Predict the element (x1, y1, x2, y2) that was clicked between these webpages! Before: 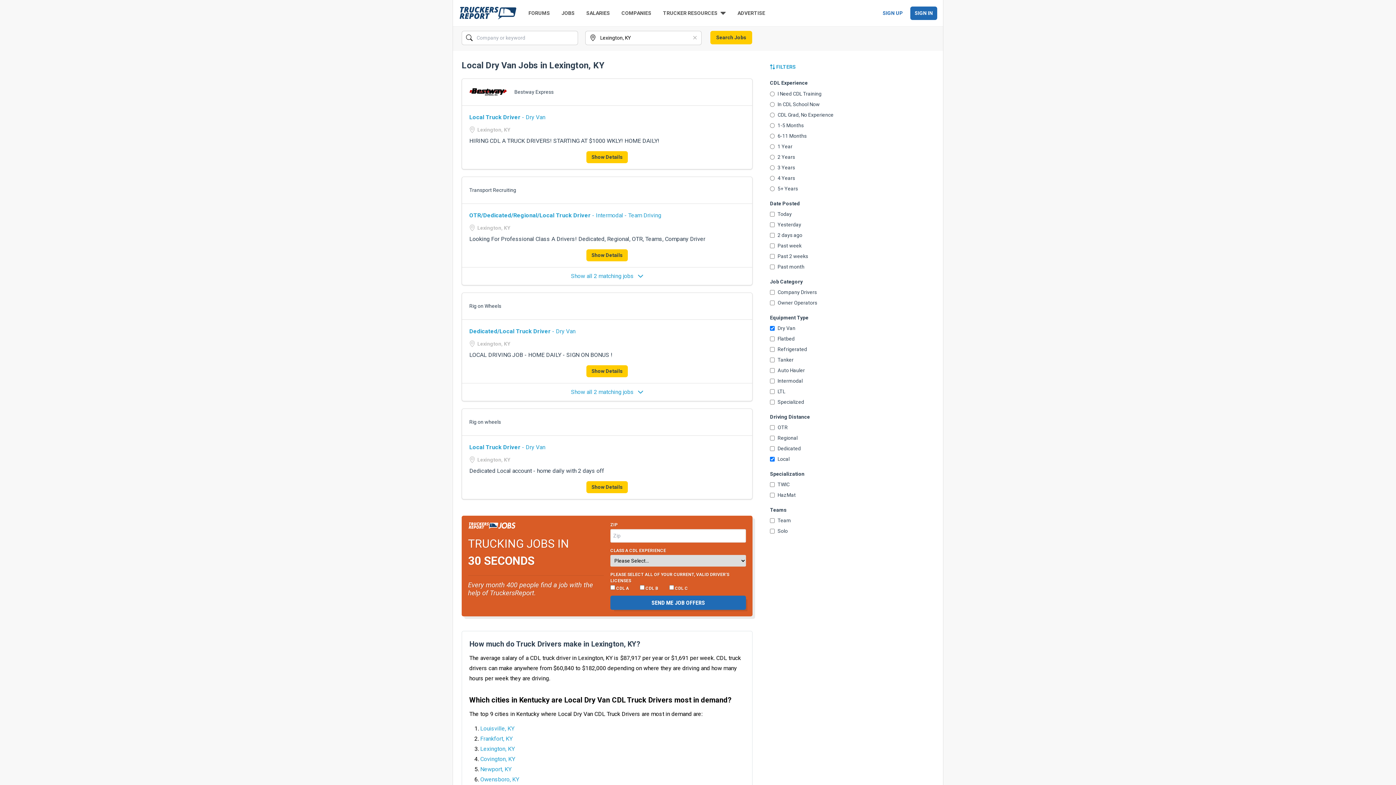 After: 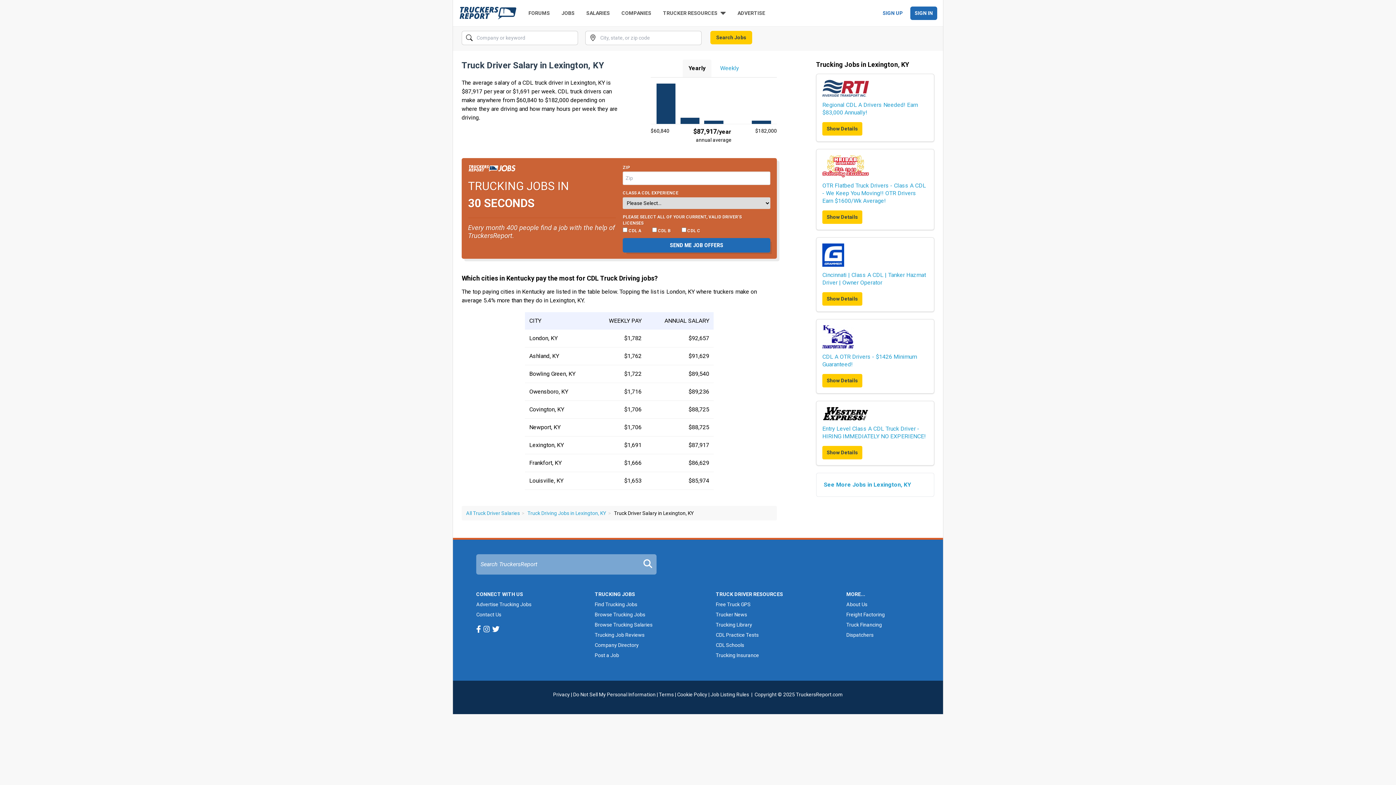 Action: label: How much do Truck Drivers make in Lexington, KY? bbox: (469, 639, 640, 648)